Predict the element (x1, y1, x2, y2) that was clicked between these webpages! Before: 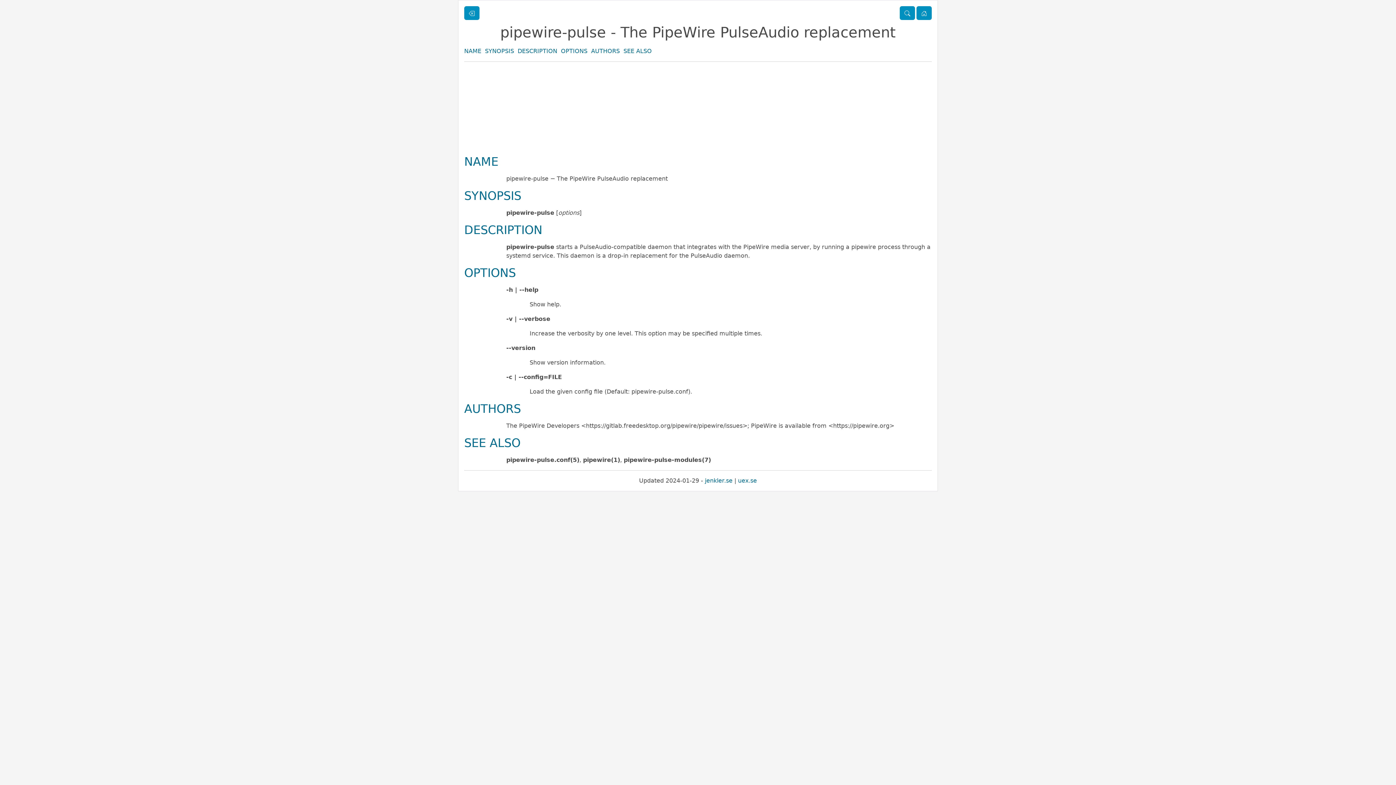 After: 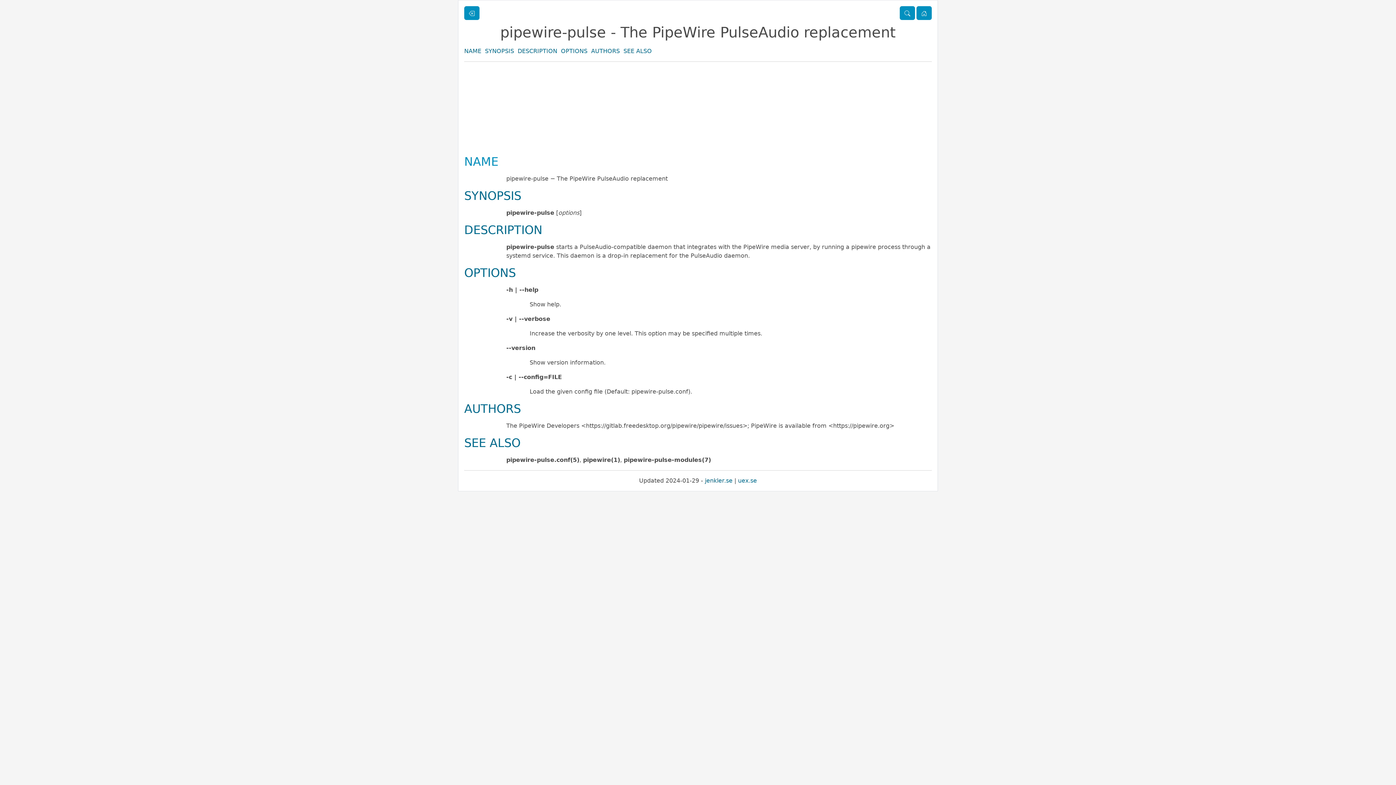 Action: label: NAME bbox: (464, 154, 498, 168)